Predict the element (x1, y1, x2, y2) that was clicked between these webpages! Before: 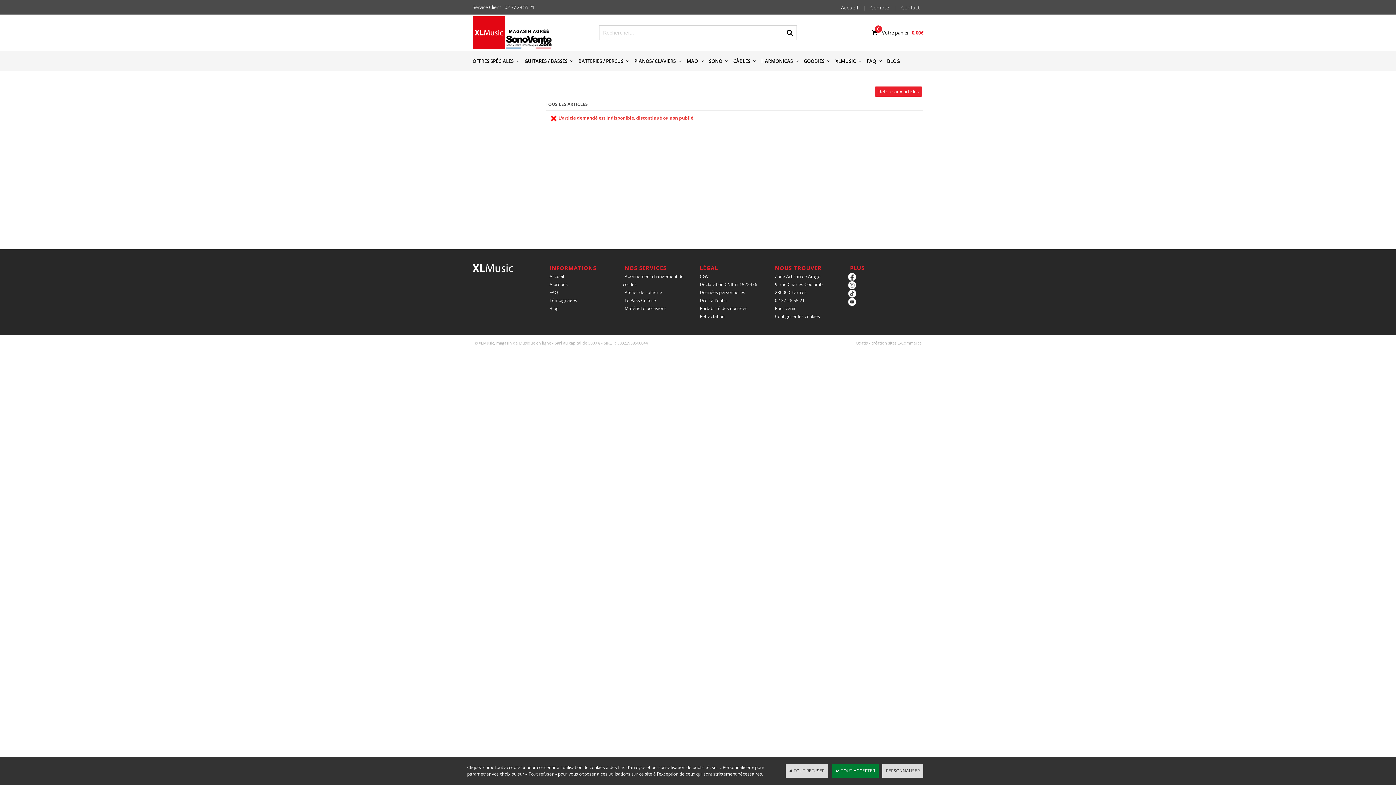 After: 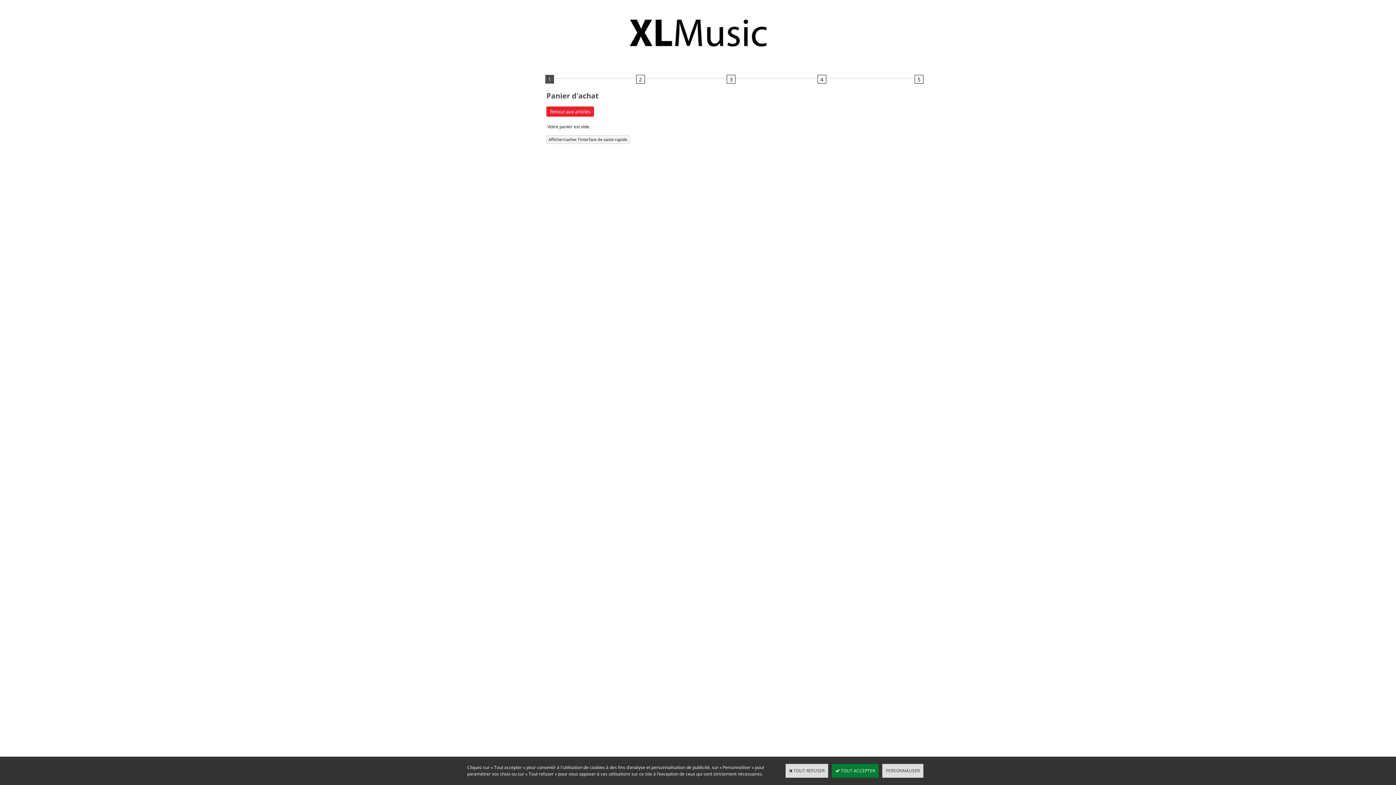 Action: label: Votre panier bbox: (882, 29, 909, 36)